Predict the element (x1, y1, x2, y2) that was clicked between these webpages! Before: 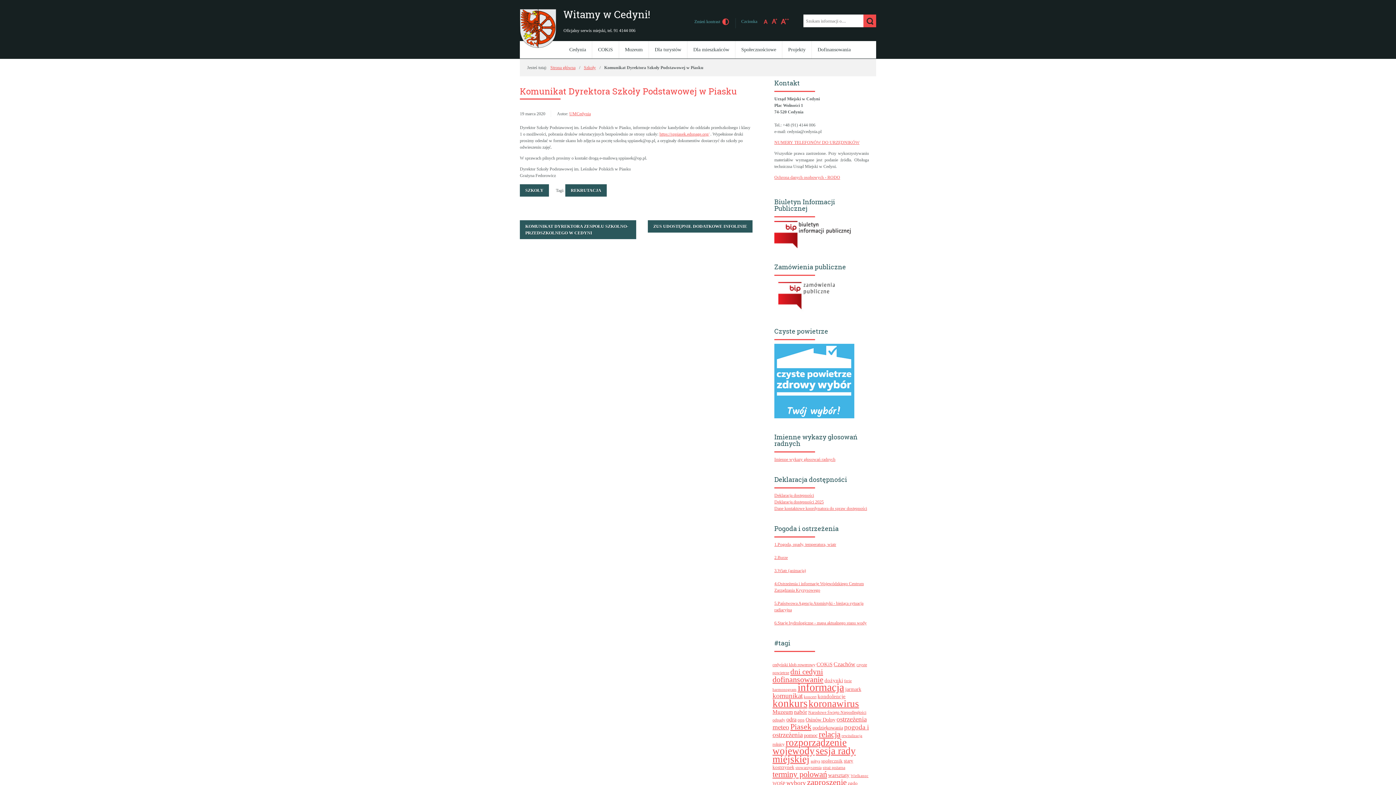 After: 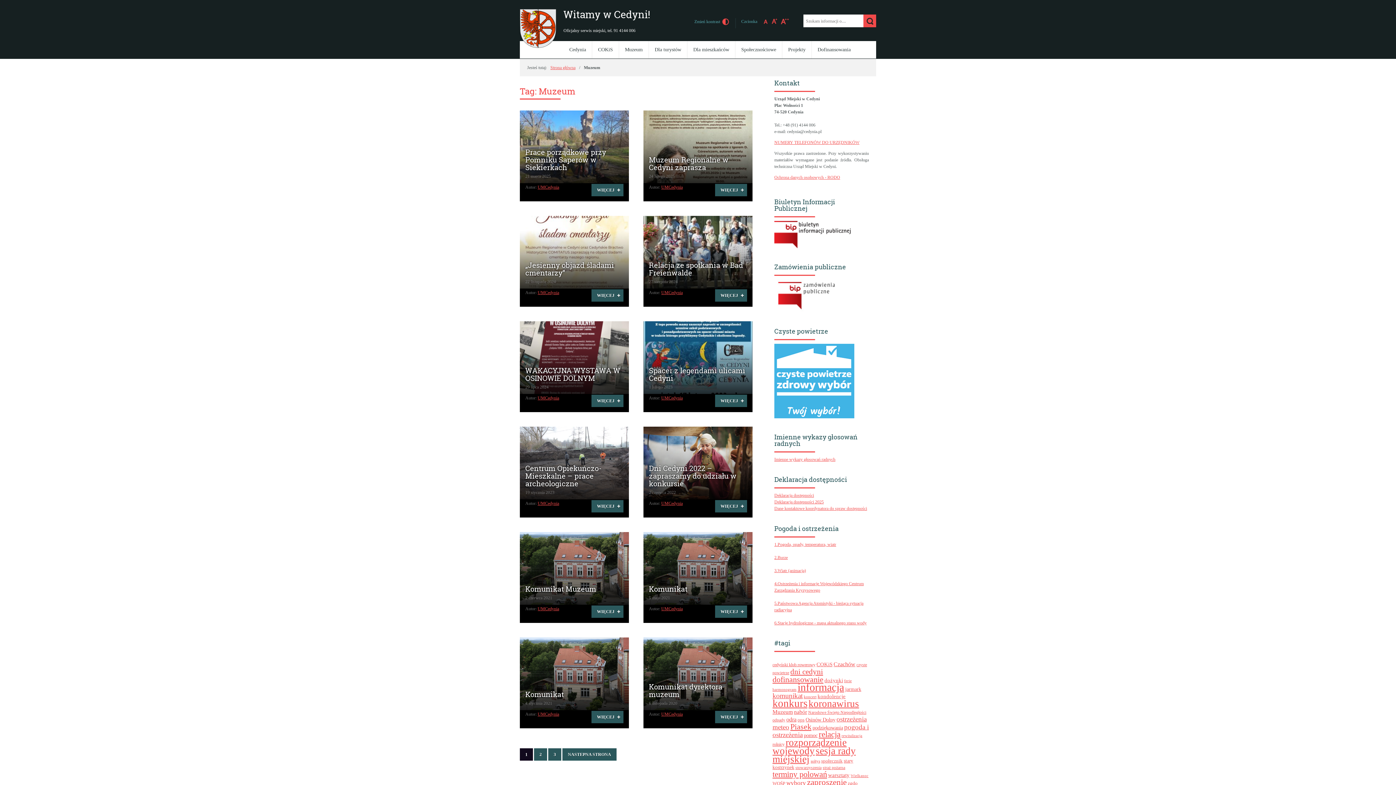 Action: label: Muzeum (27 elementów) bbox: (772, 709, 793, 715)